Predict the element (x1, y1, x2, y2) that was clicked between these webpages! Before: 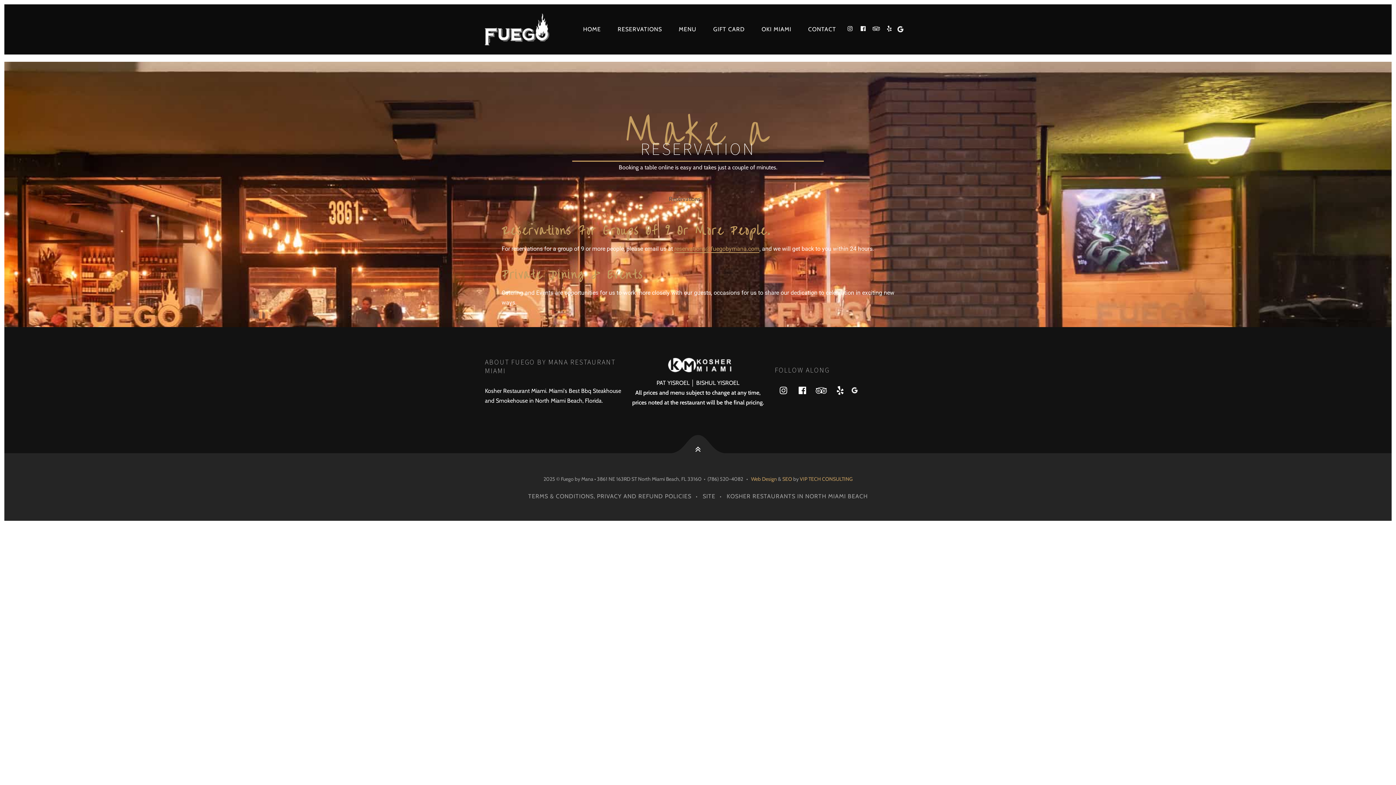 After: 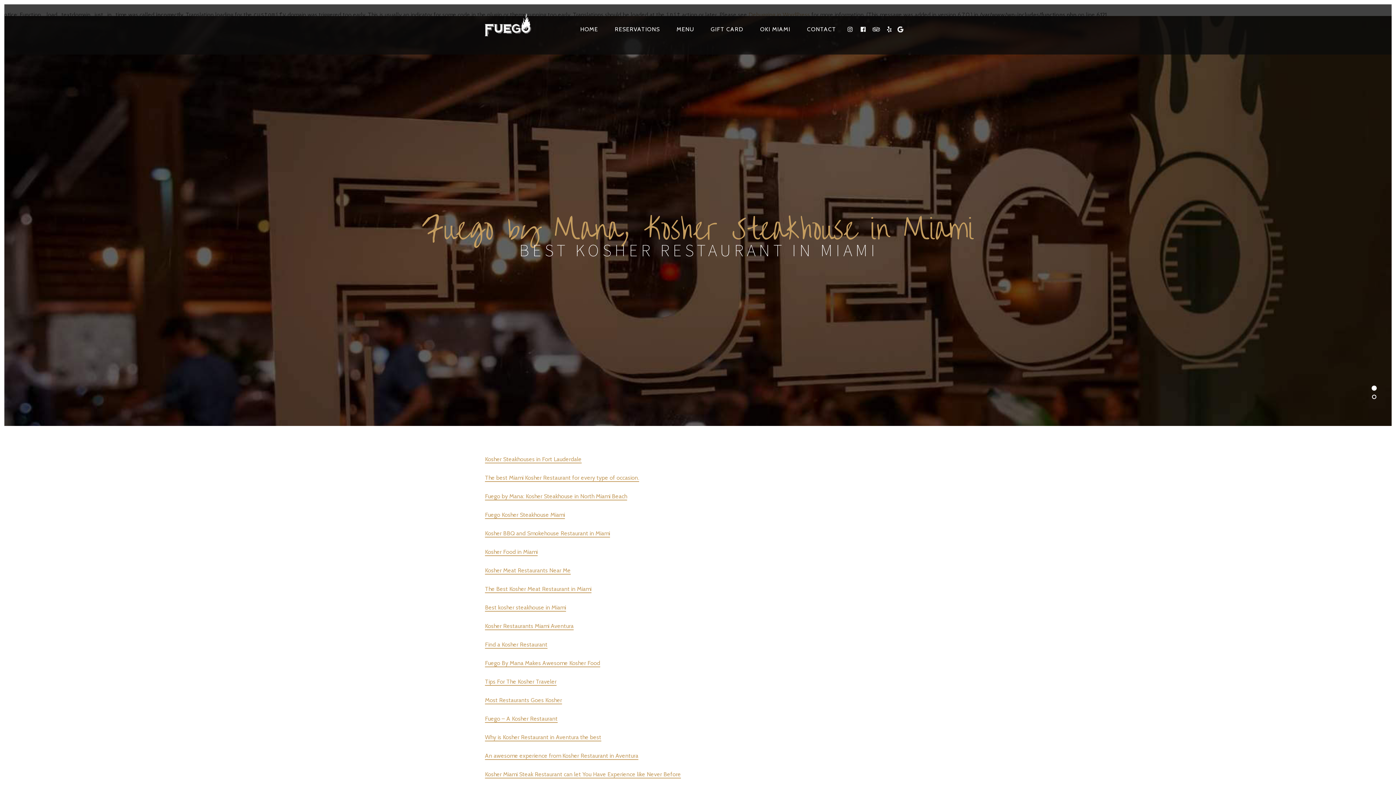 Action: bbox: (700, 489, 717, 503) label: SITE